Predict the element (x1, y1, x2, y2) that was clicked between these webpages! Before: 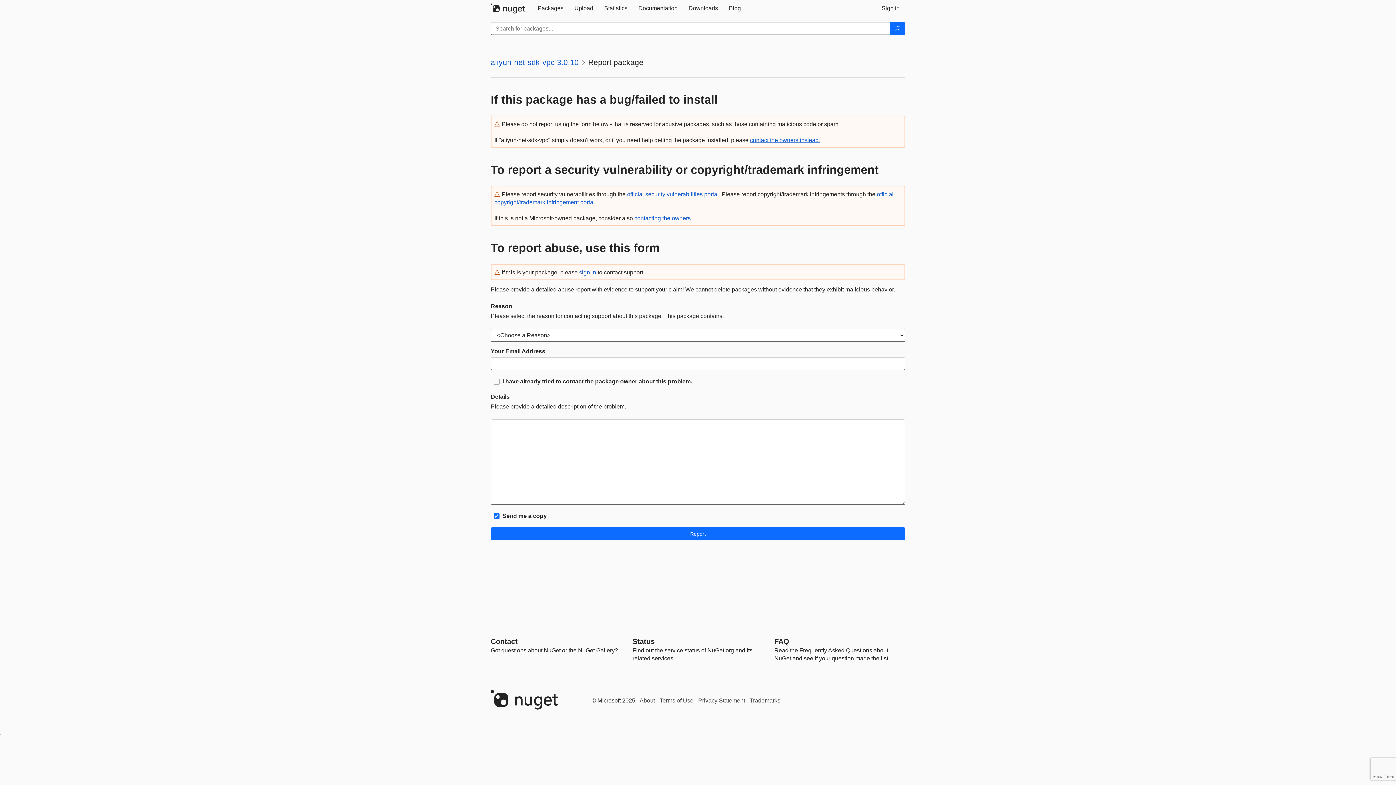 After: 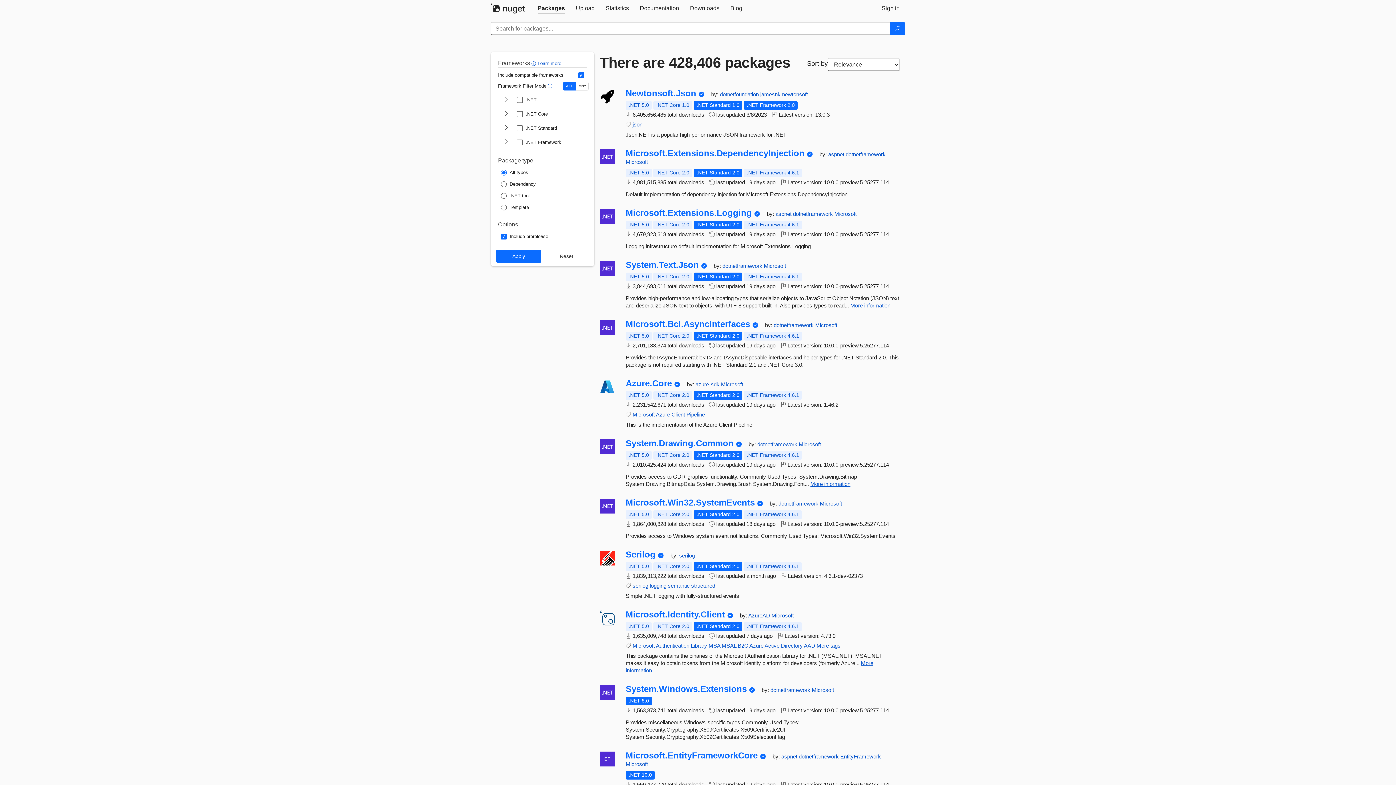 Action: bbox: (890, 22, 905, 35) label: Search